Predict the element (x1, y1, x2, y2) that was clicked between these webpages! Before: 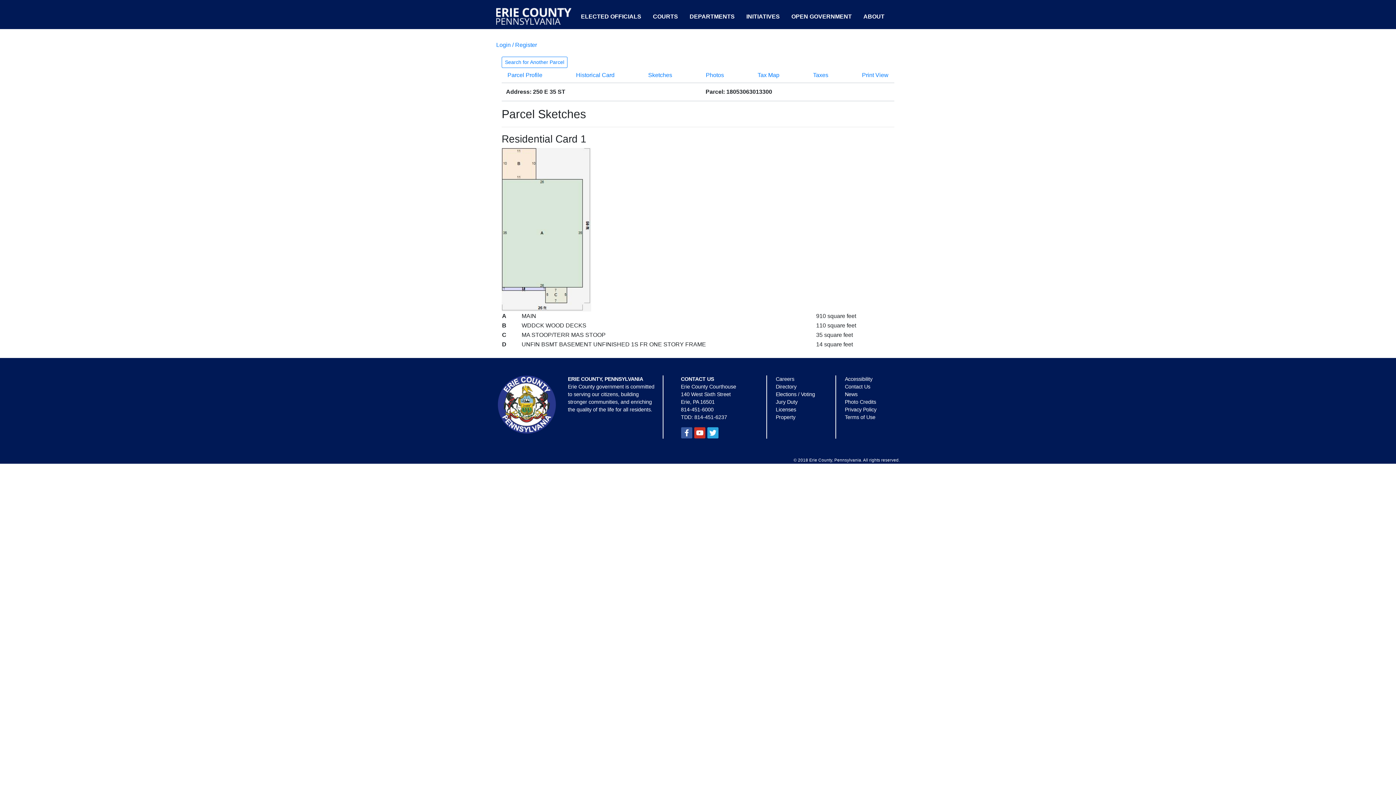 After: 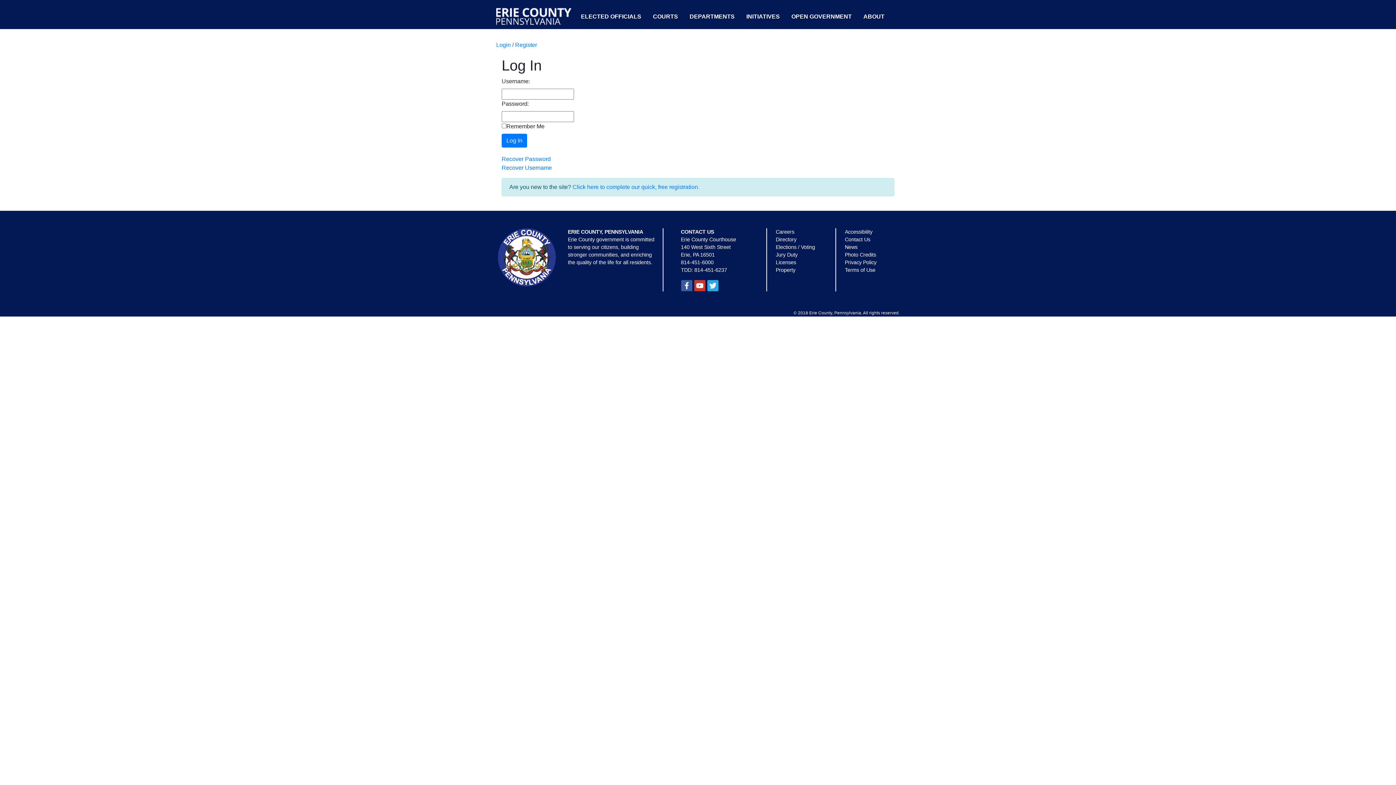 Action: bbox: (496, 41, 537, 48) label: Login / Register